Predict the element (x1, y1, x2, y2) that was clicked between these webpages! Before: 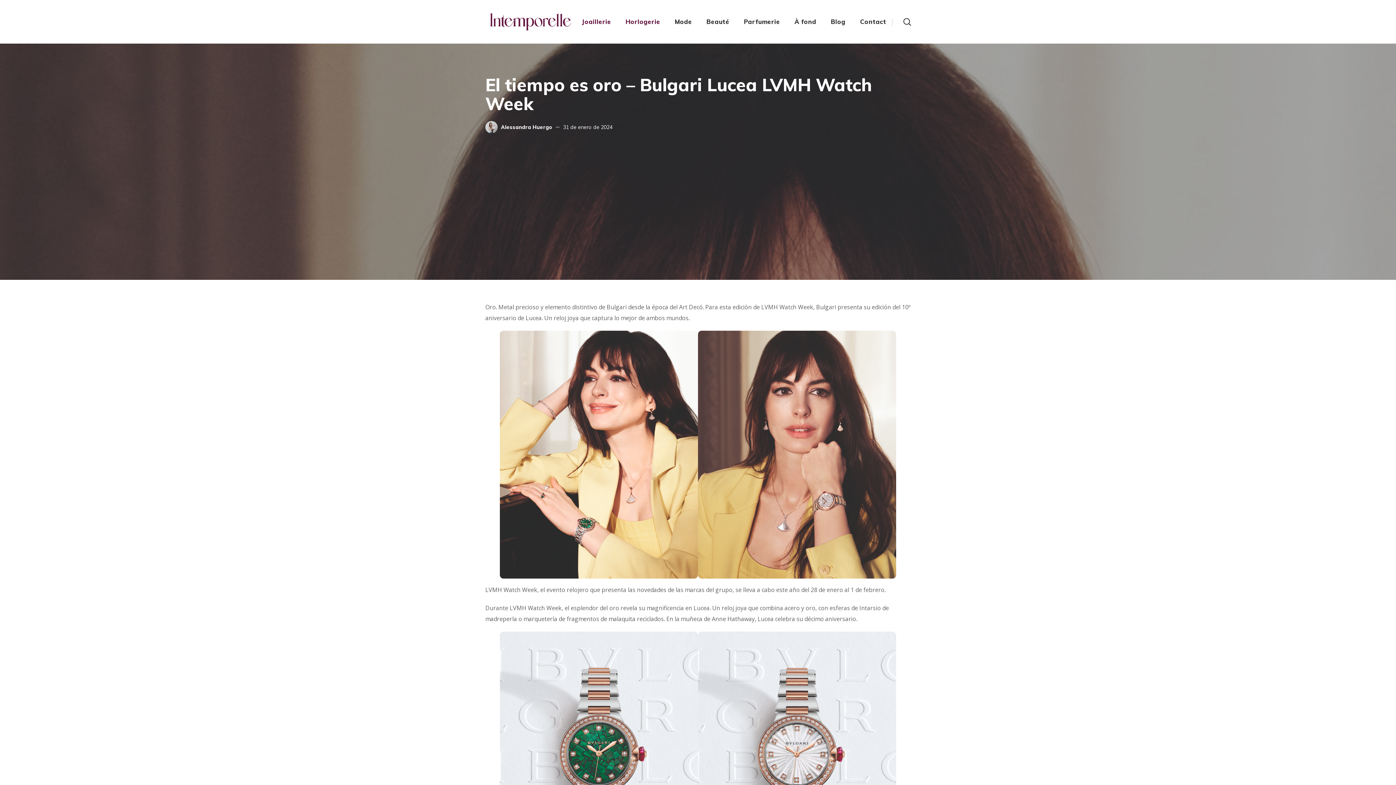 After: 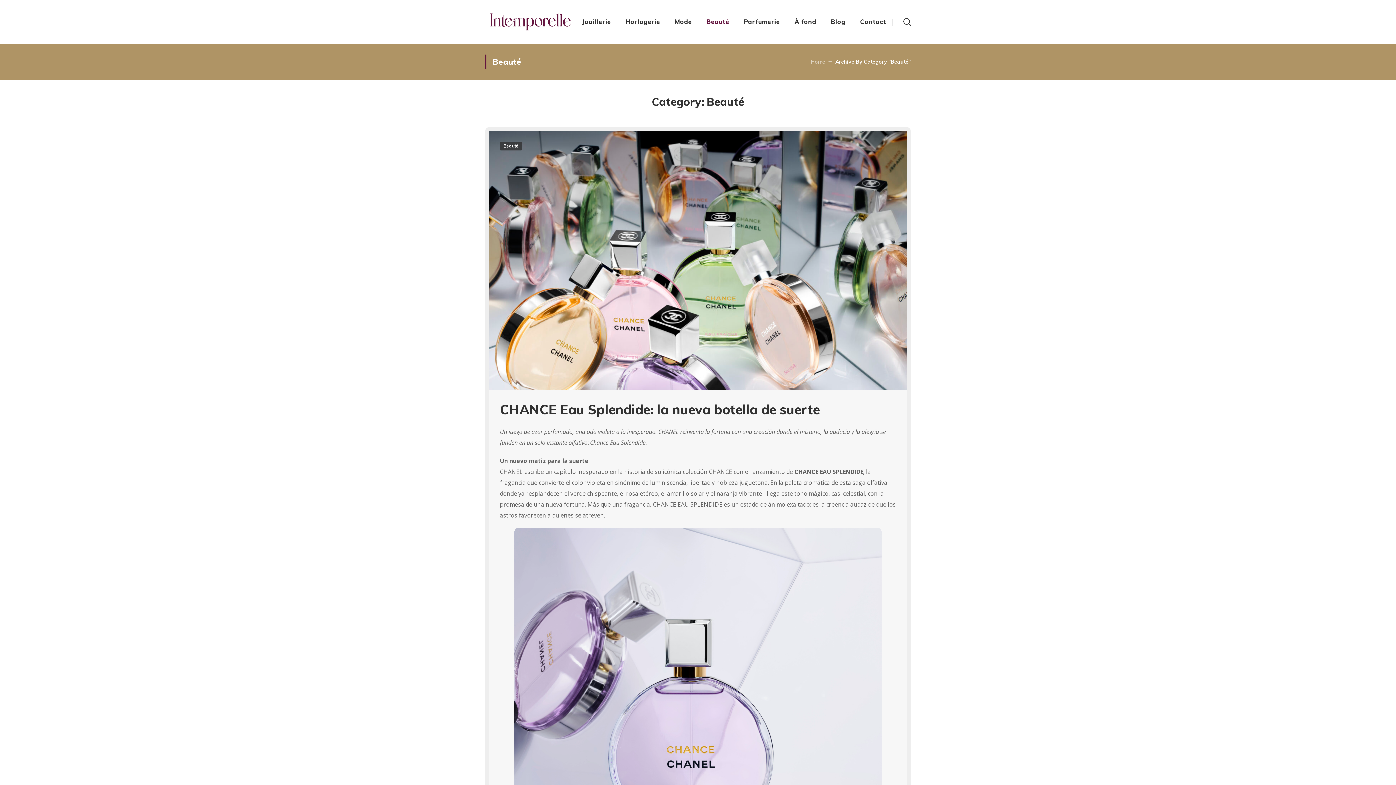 Action: label: Beauté bbox: (699, 0, 736, 43)